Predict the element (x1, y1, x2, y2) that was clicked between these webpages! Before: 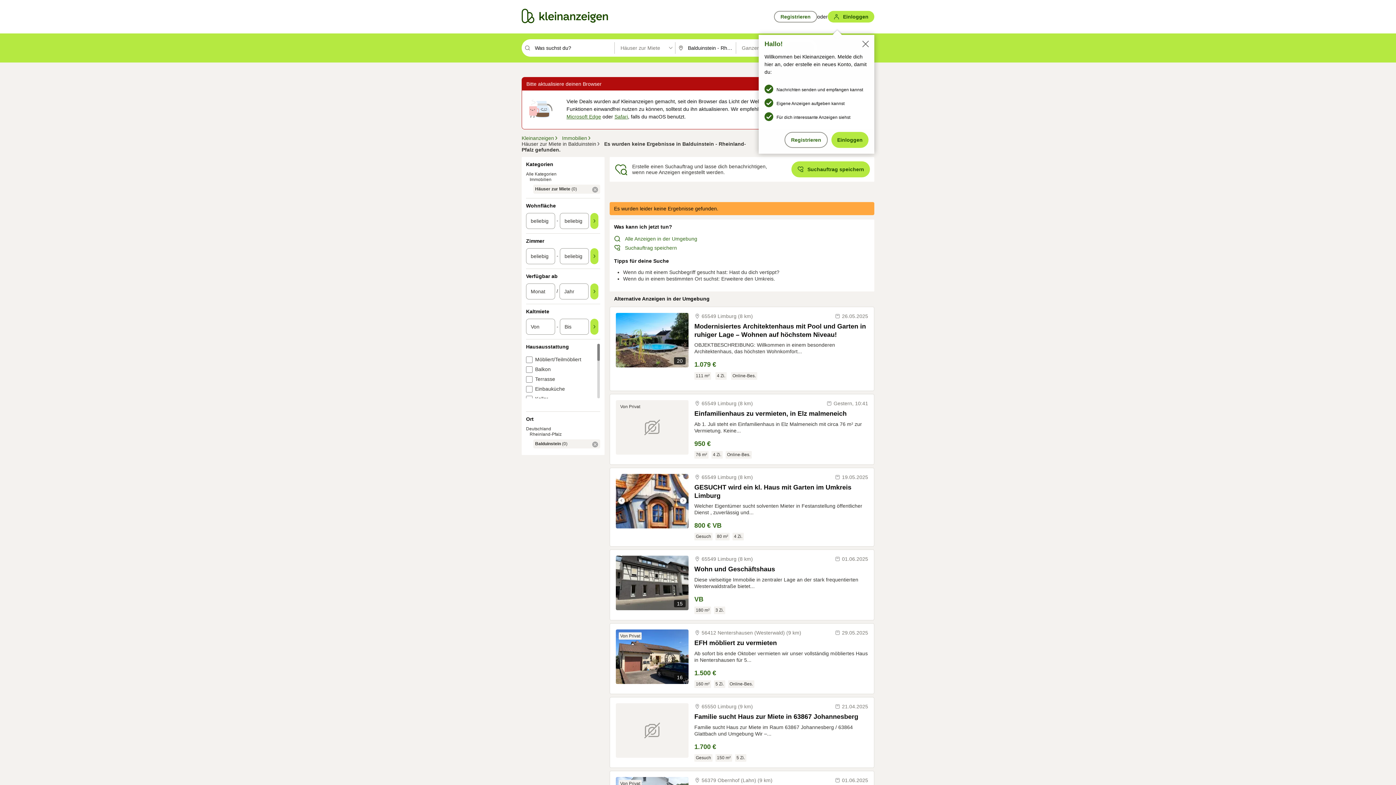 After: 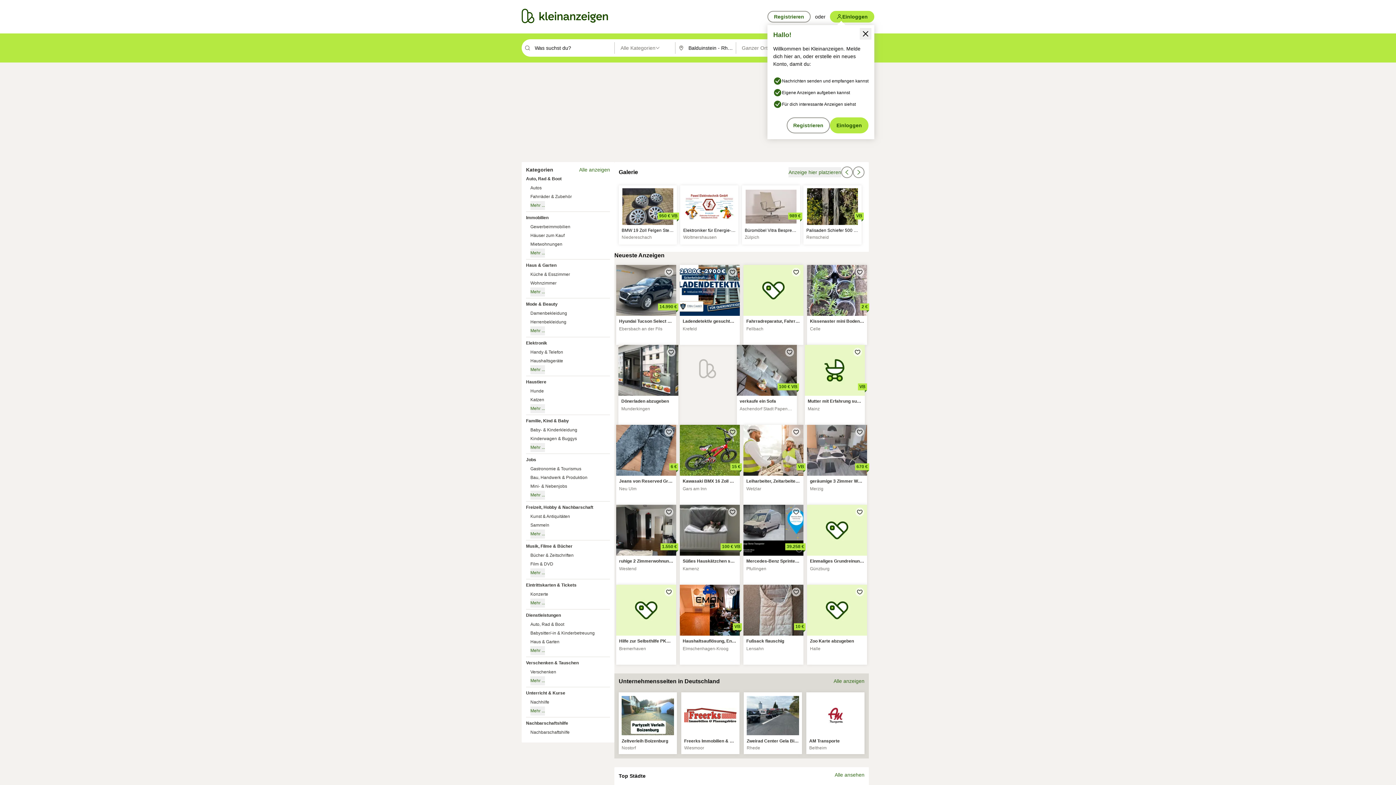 Action: bbox: (521, 8, 608, 23)